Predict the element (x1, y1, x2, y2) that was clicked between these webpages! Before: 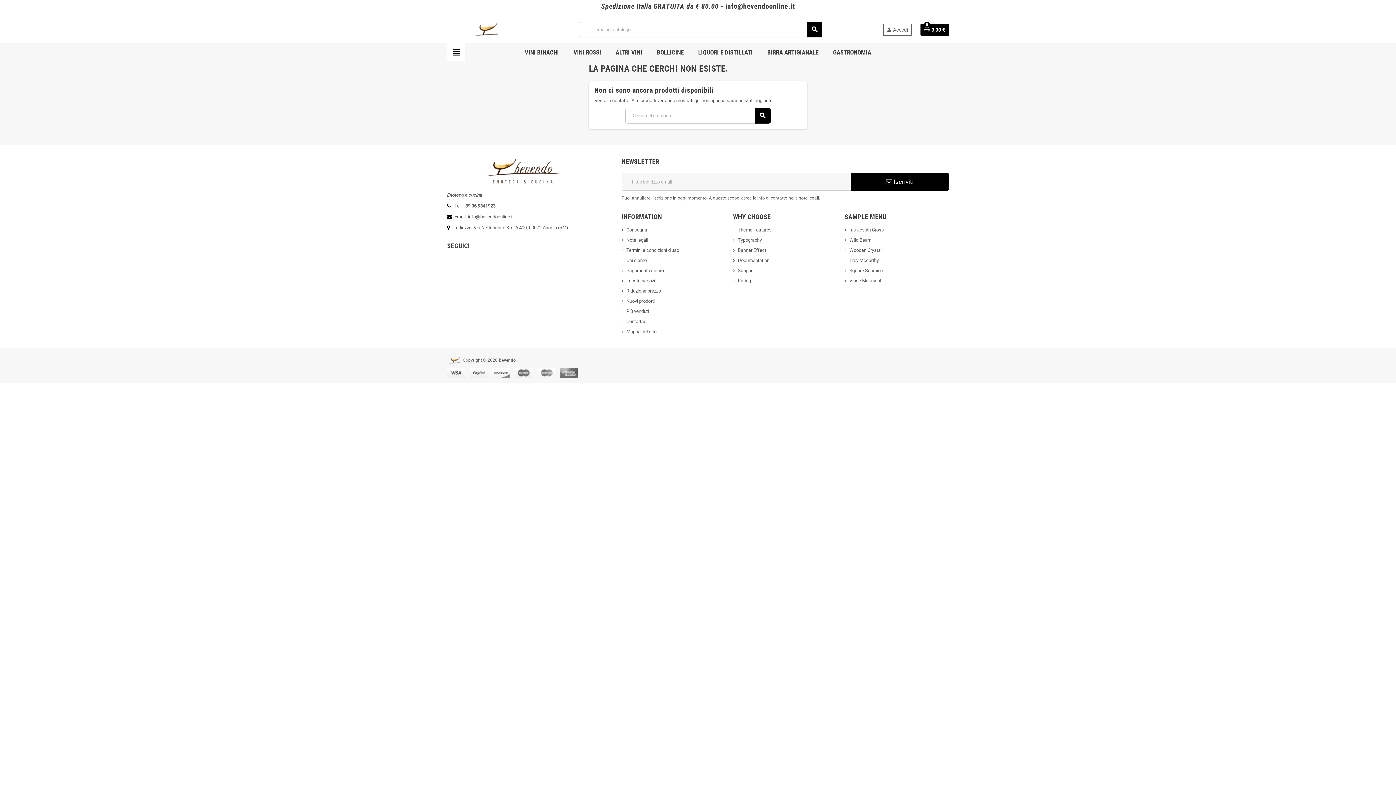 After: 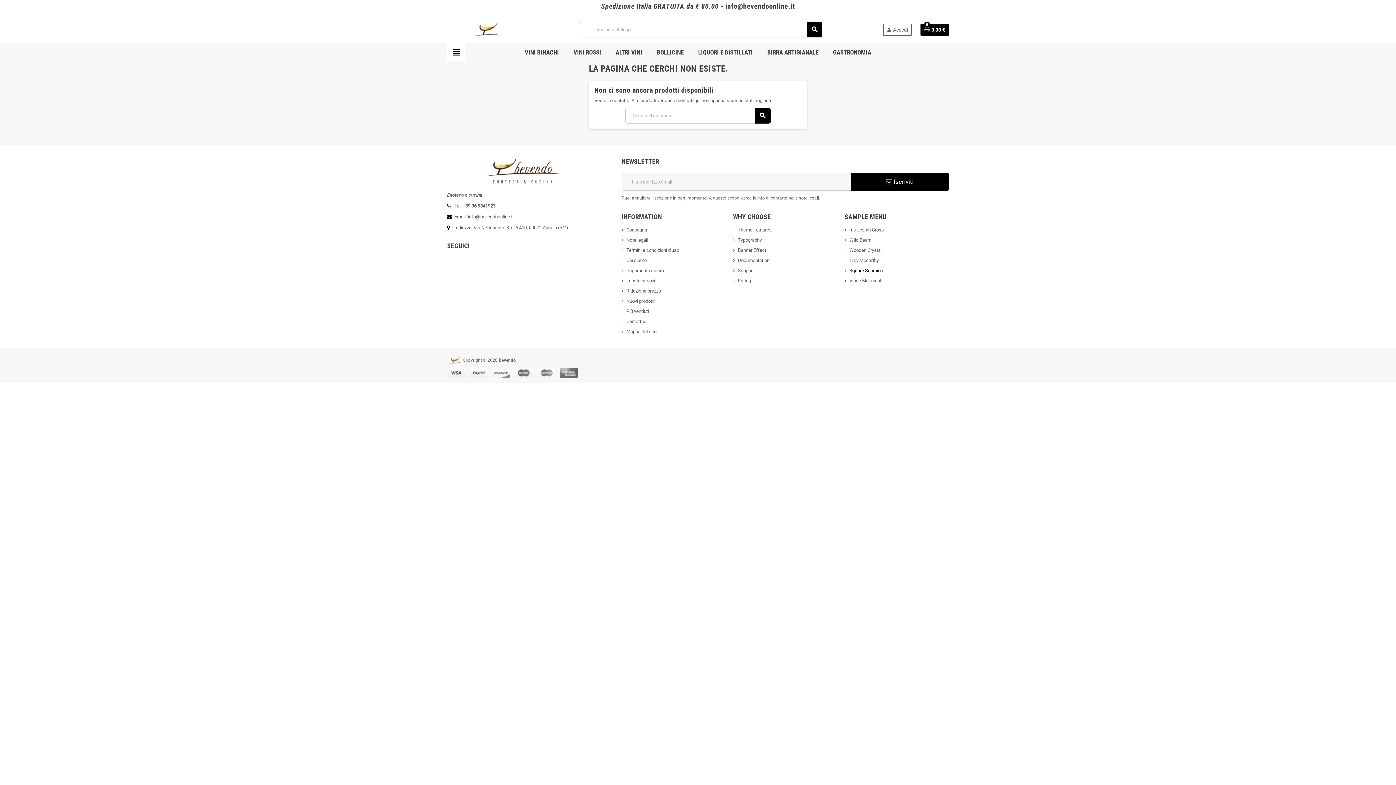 Action: label: Square Scorpion bbox: (844, 268, 883, 273)